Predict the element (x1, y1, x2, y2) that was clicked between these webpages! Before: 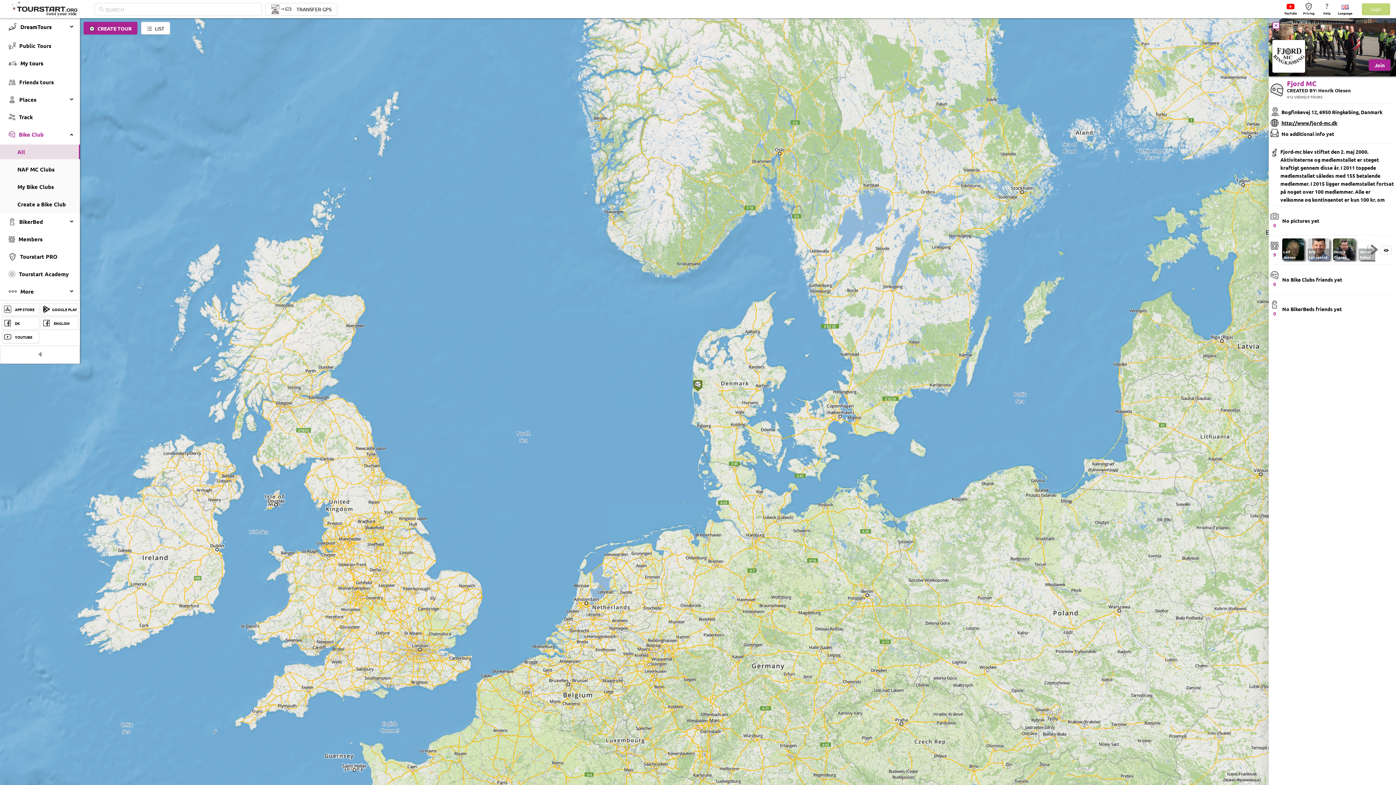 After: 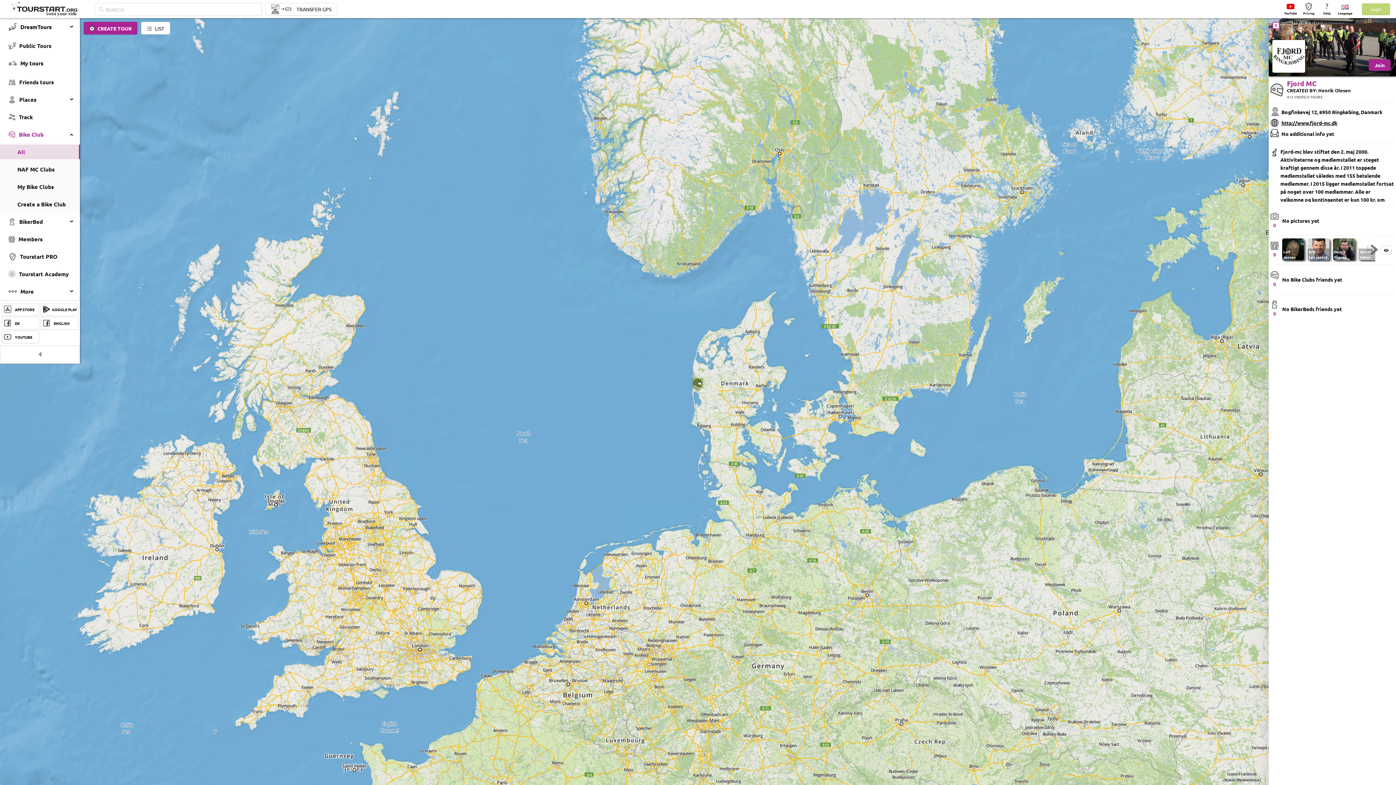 Action: bbox: (693, 380, 702, 393)